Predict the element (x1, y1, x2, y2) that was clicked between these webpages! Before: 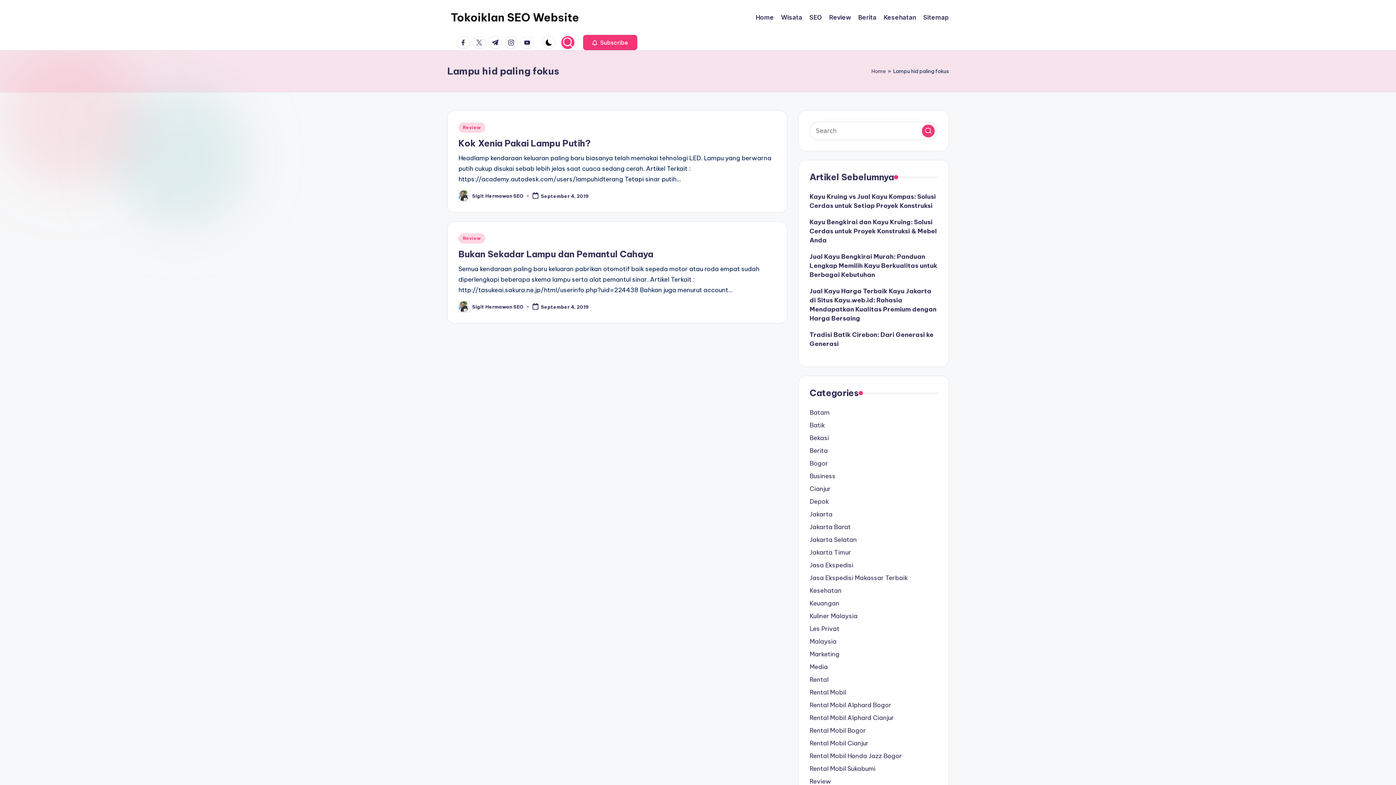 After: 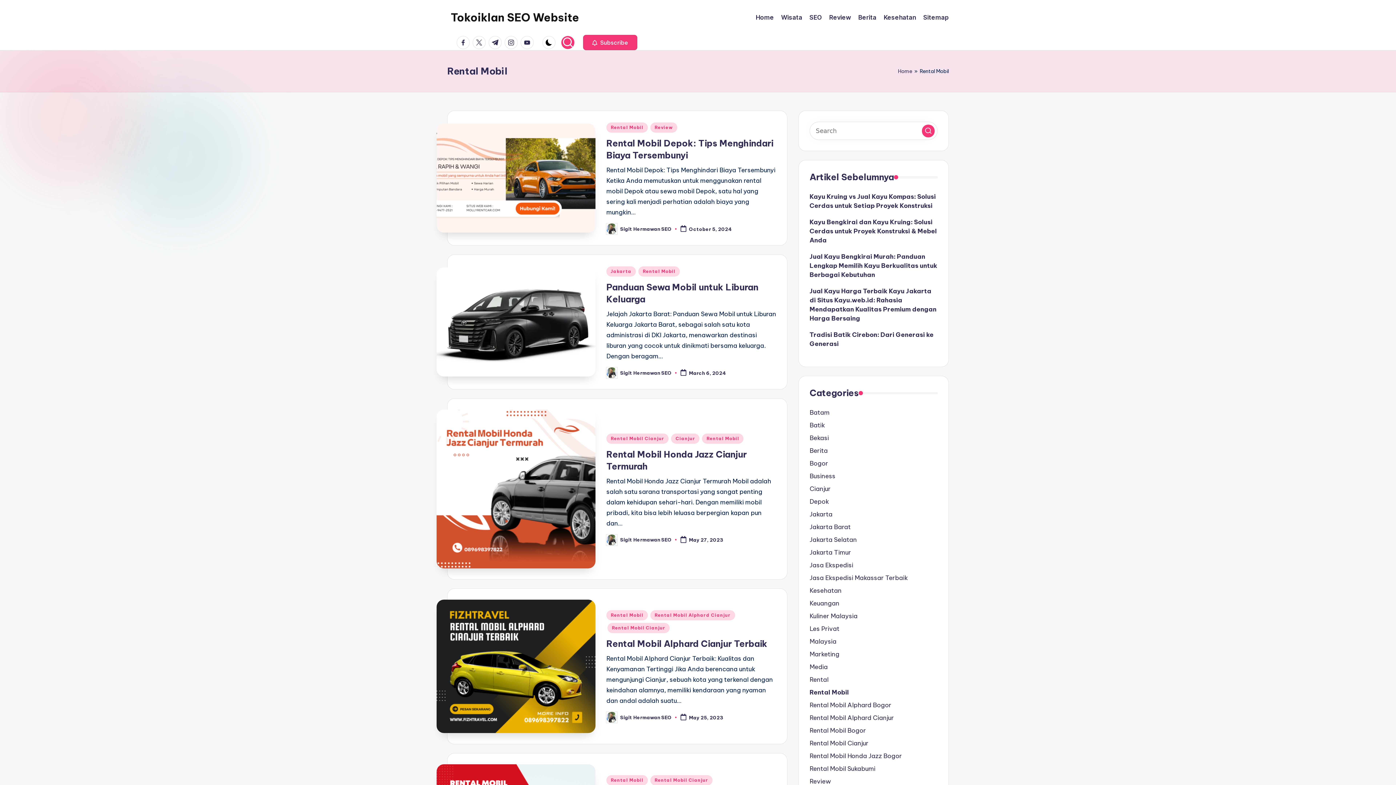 Action: bbox: (809, 688, 937, 697) label: Rental Mobil